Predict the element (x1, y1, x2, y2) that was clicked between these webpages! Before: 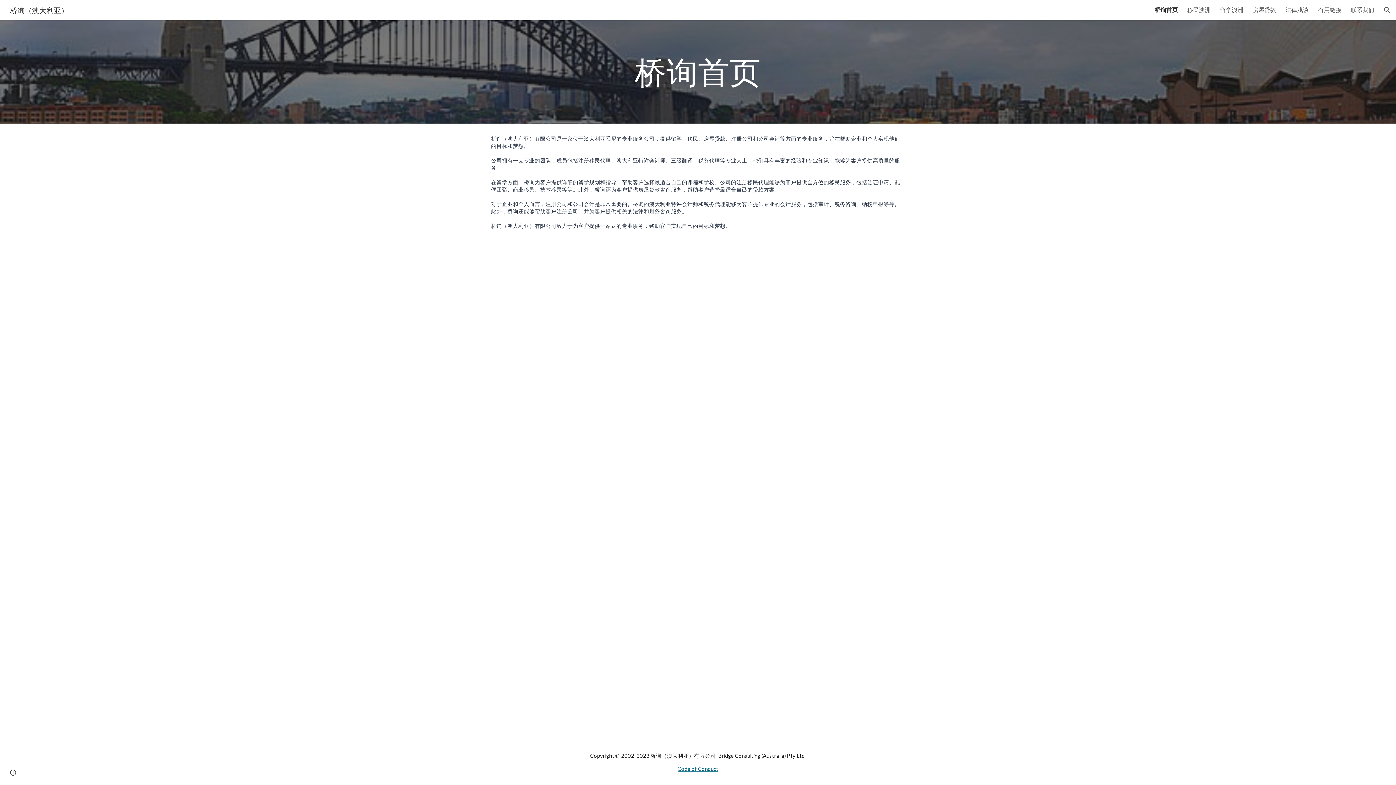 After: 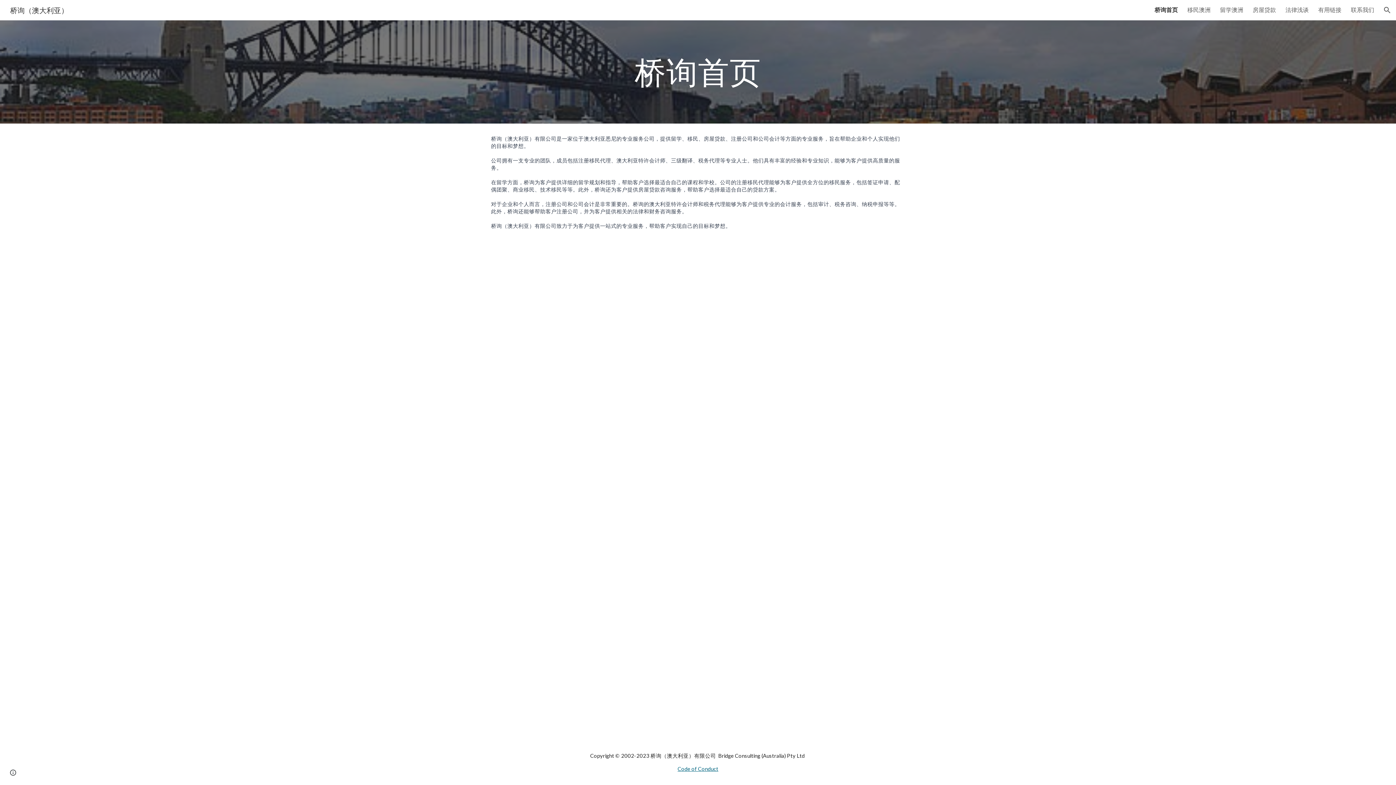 Action: label: Code of Conduct bbox: (677, 766, 718, 772)